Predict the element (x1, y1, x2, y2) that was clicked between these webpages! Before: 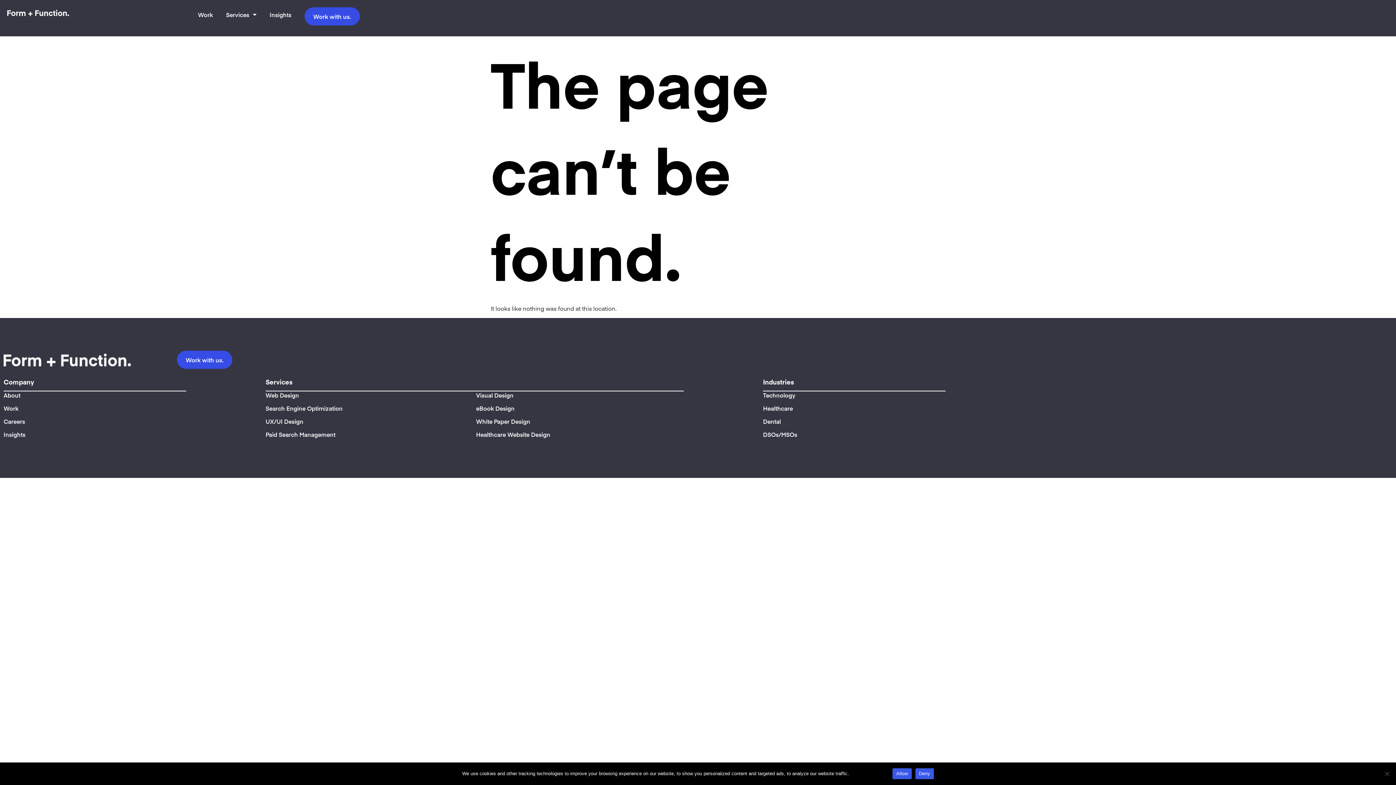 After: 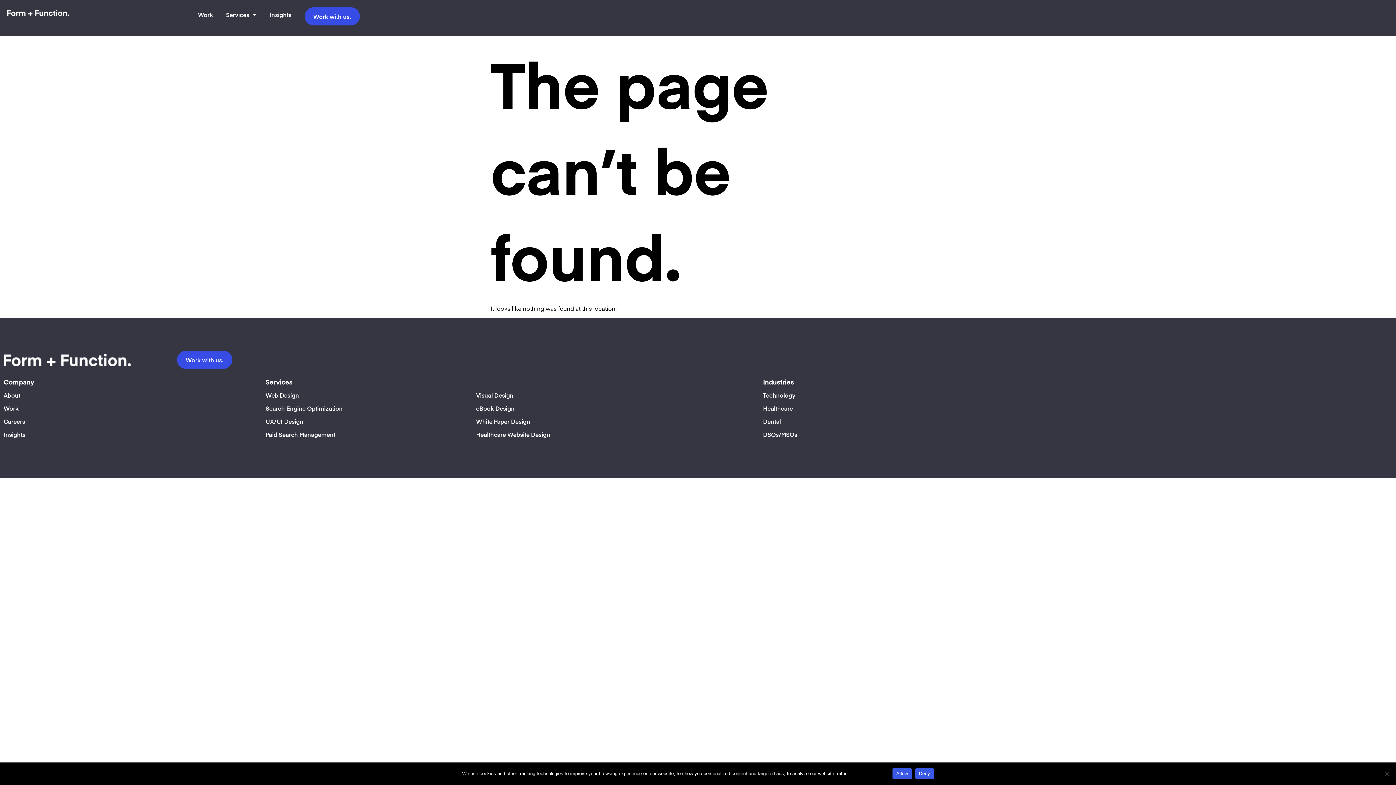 Action: label: Privacy policy bbox: (850, 769, 889, 777)